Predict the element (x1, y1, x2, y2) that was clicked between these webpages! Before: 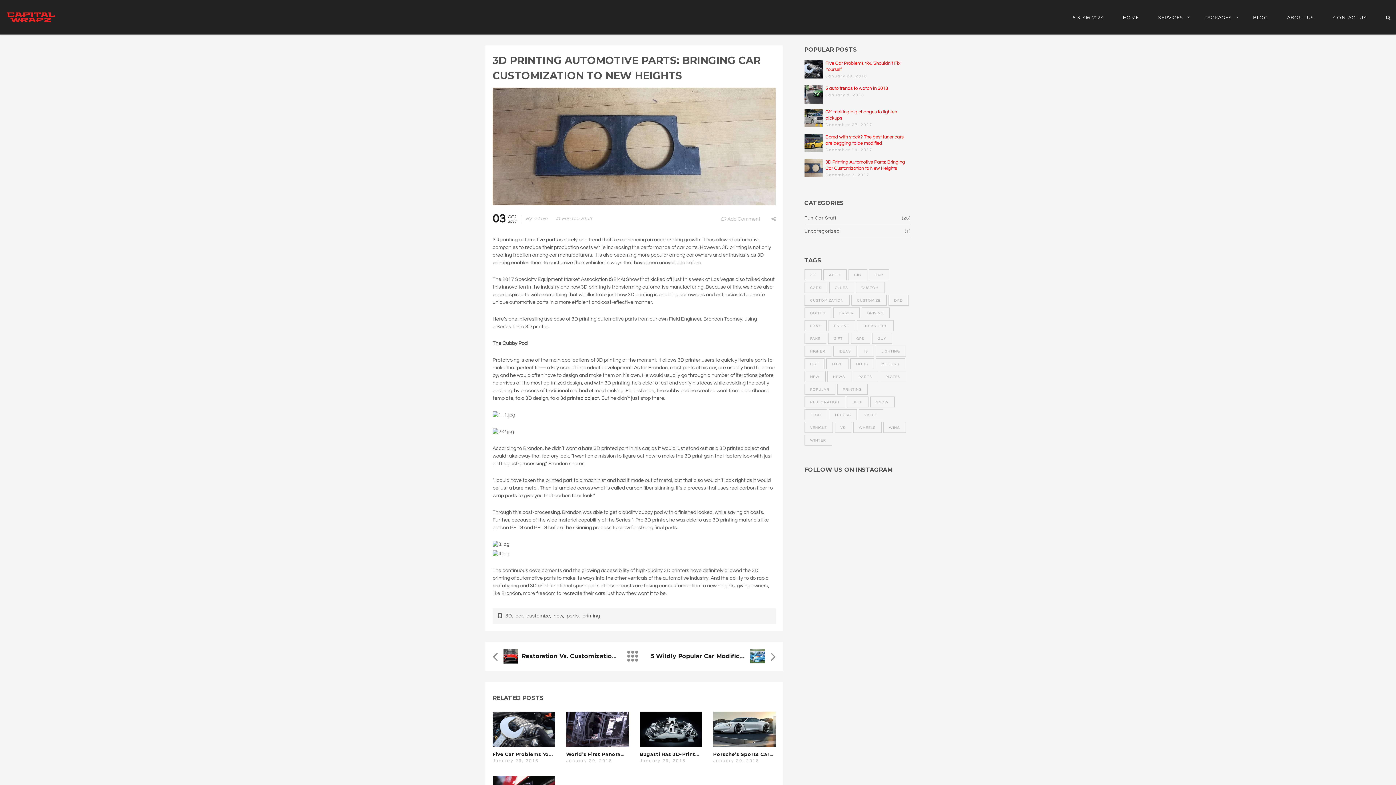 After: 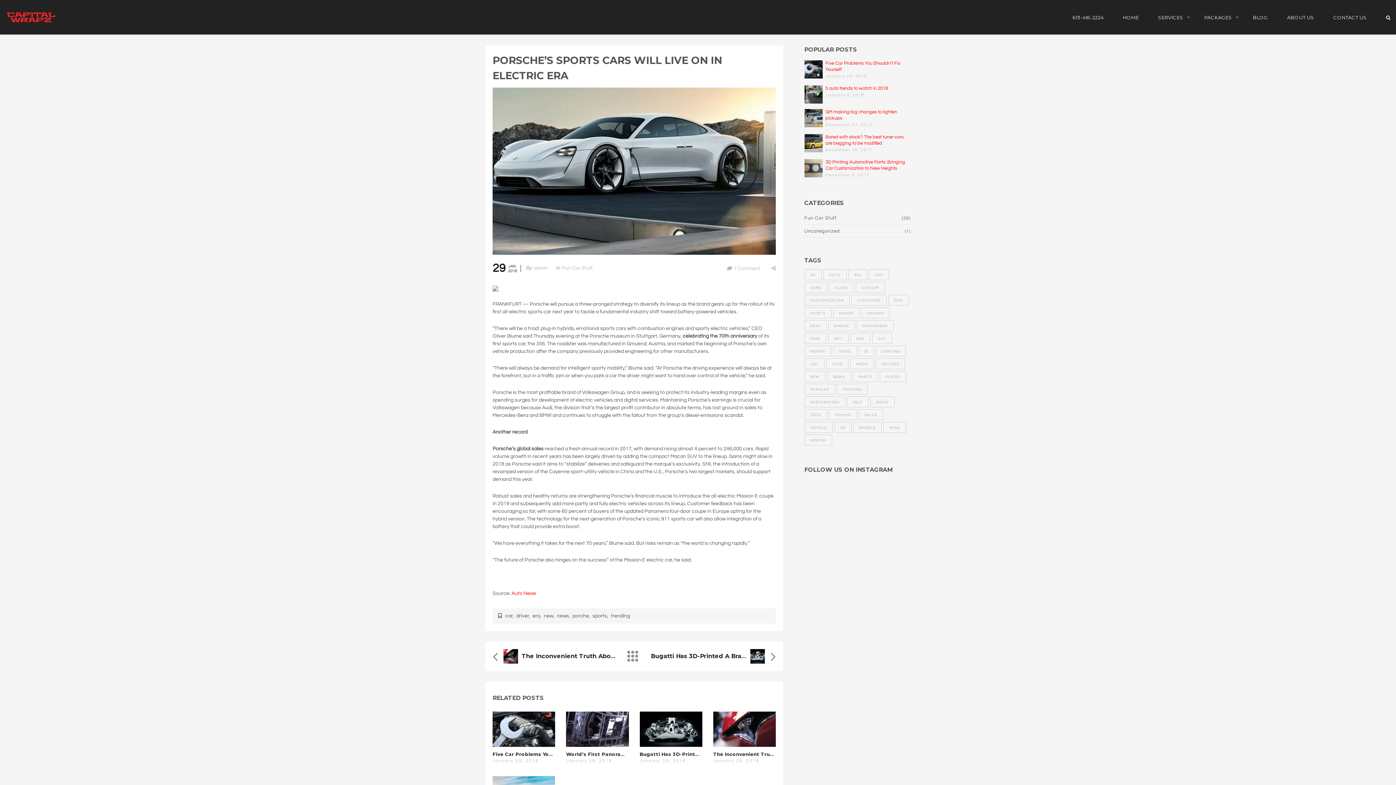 Action: bbox: (713, 712, 776, 747)